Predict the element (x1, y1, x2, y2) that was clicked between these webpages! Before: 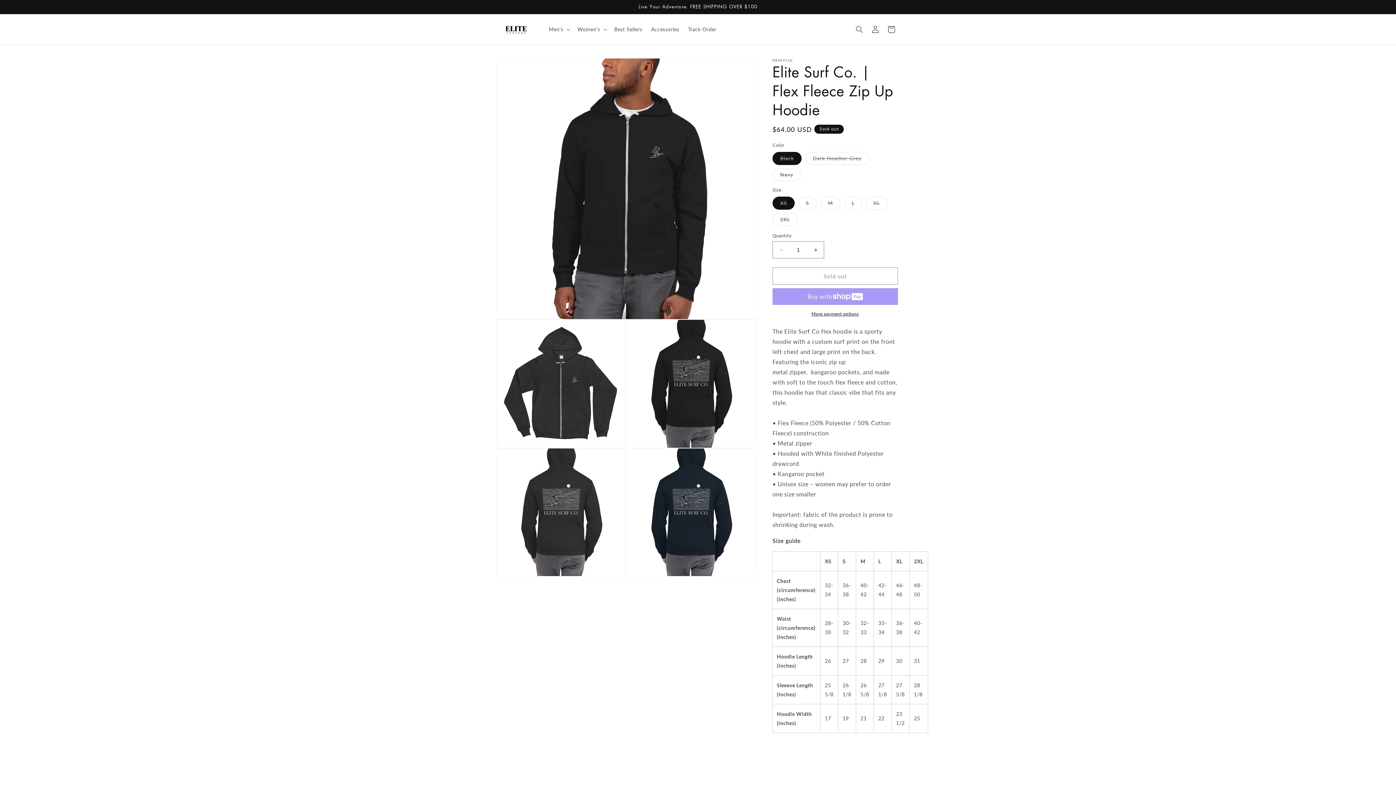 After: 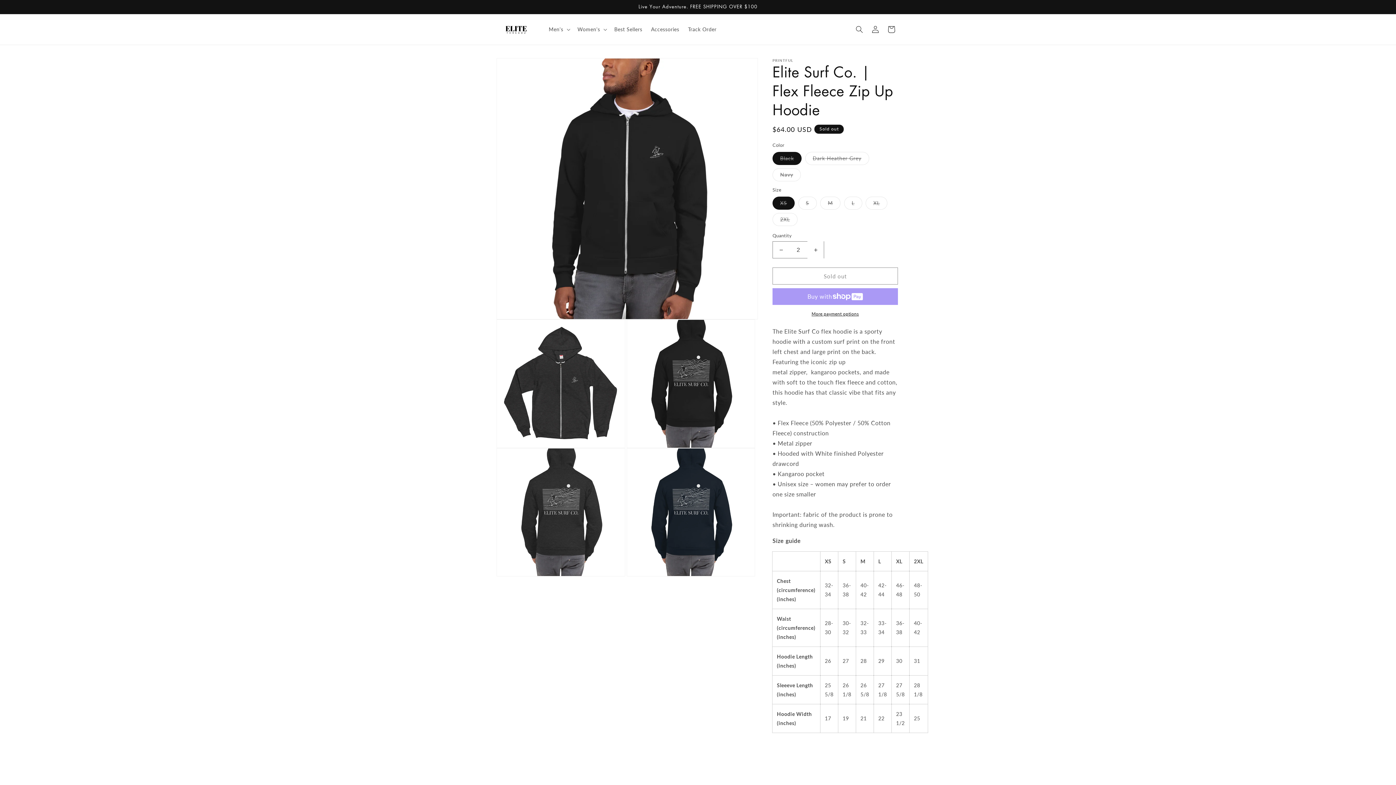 Action: label: Increase quantity for Elite Surf Co. | Flex Fleece Zip Up Hoodie bbox: (807, 241, 824, 258)